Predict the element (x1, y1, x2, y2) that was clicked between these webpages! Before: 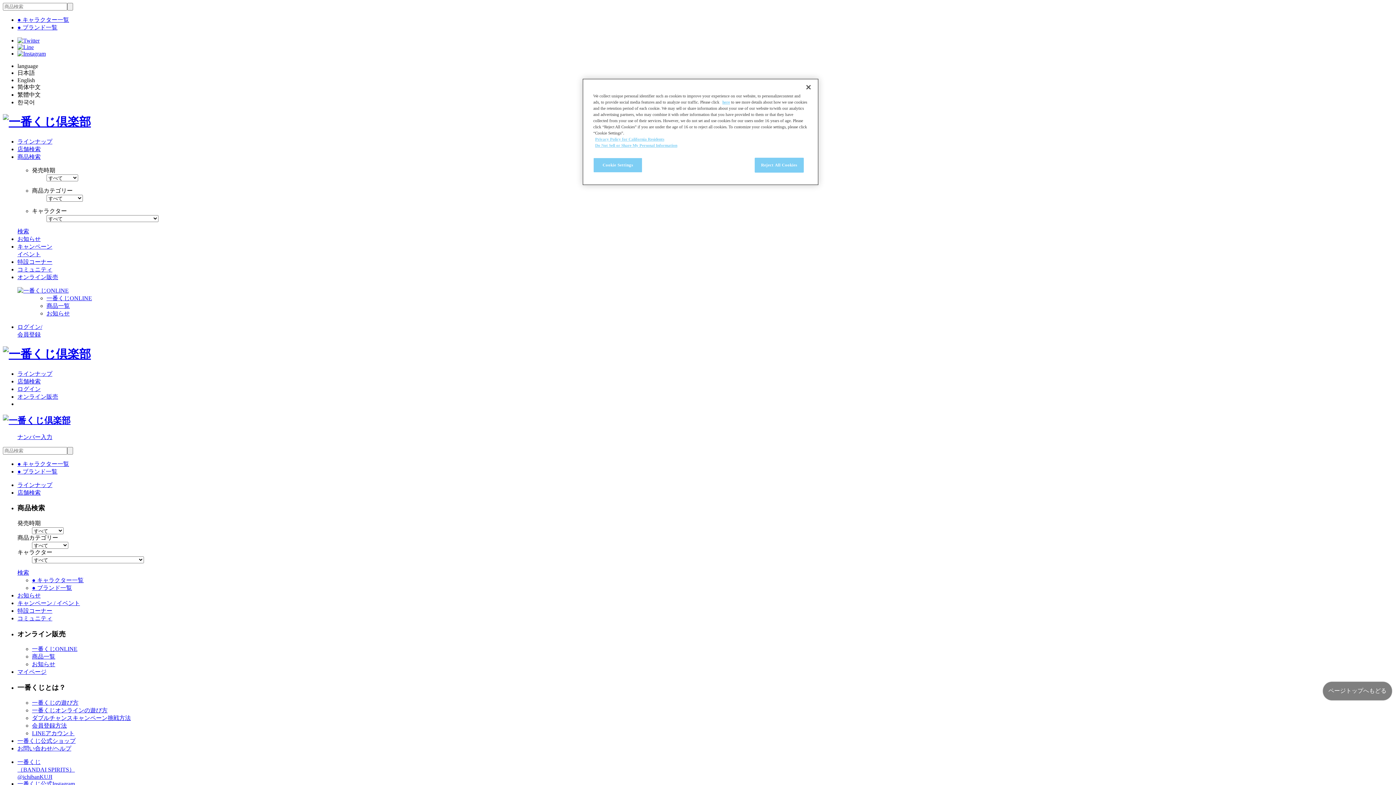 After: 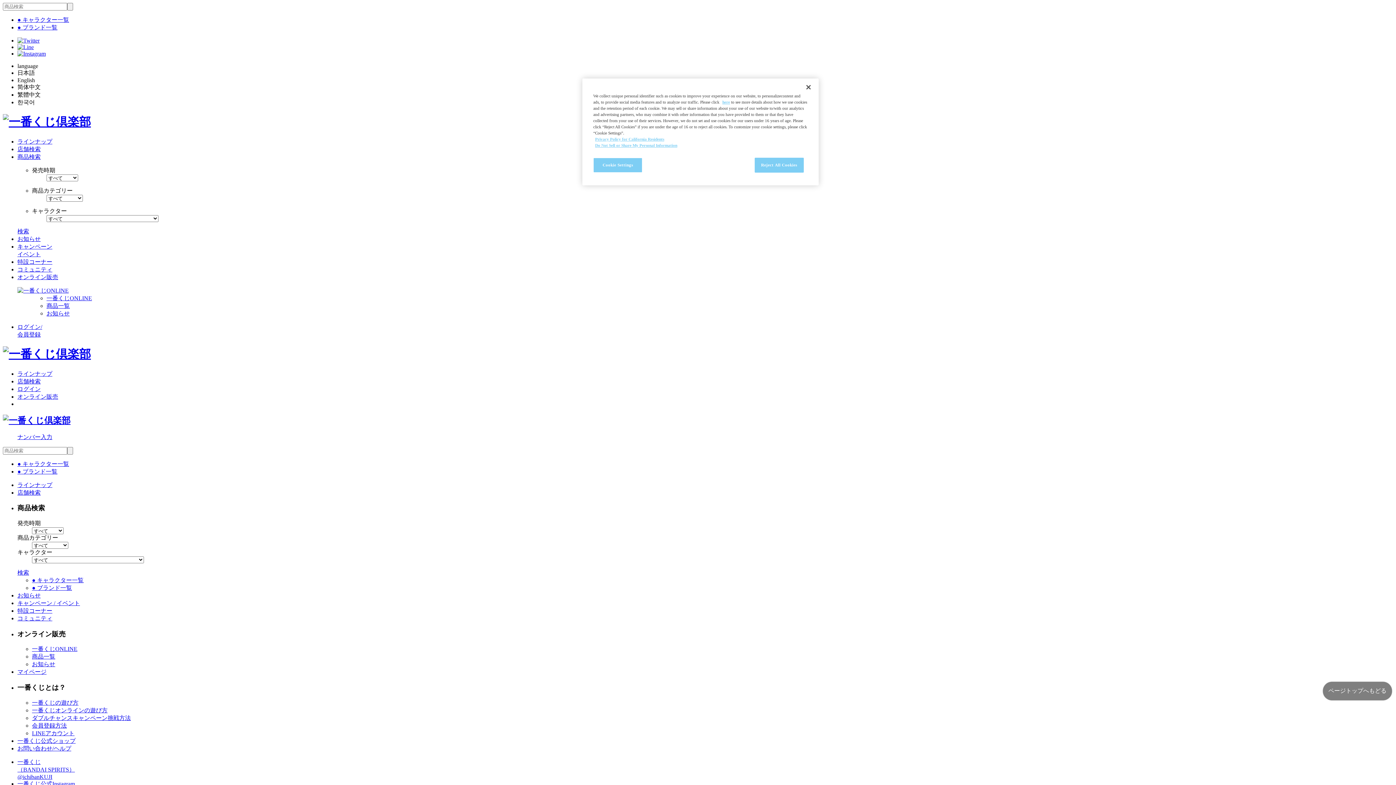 Action: label: 商品一覧 bbox: (46, 302, 69, 309)